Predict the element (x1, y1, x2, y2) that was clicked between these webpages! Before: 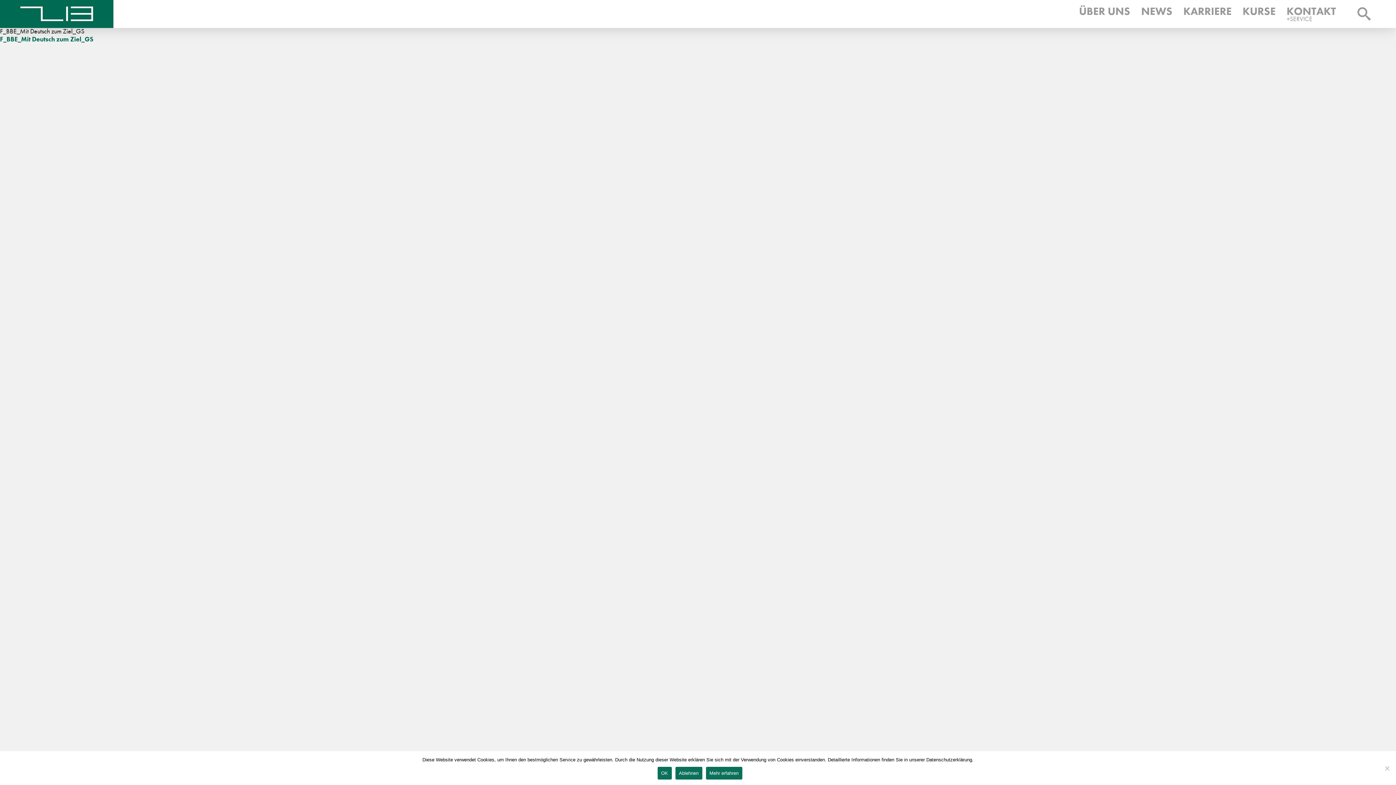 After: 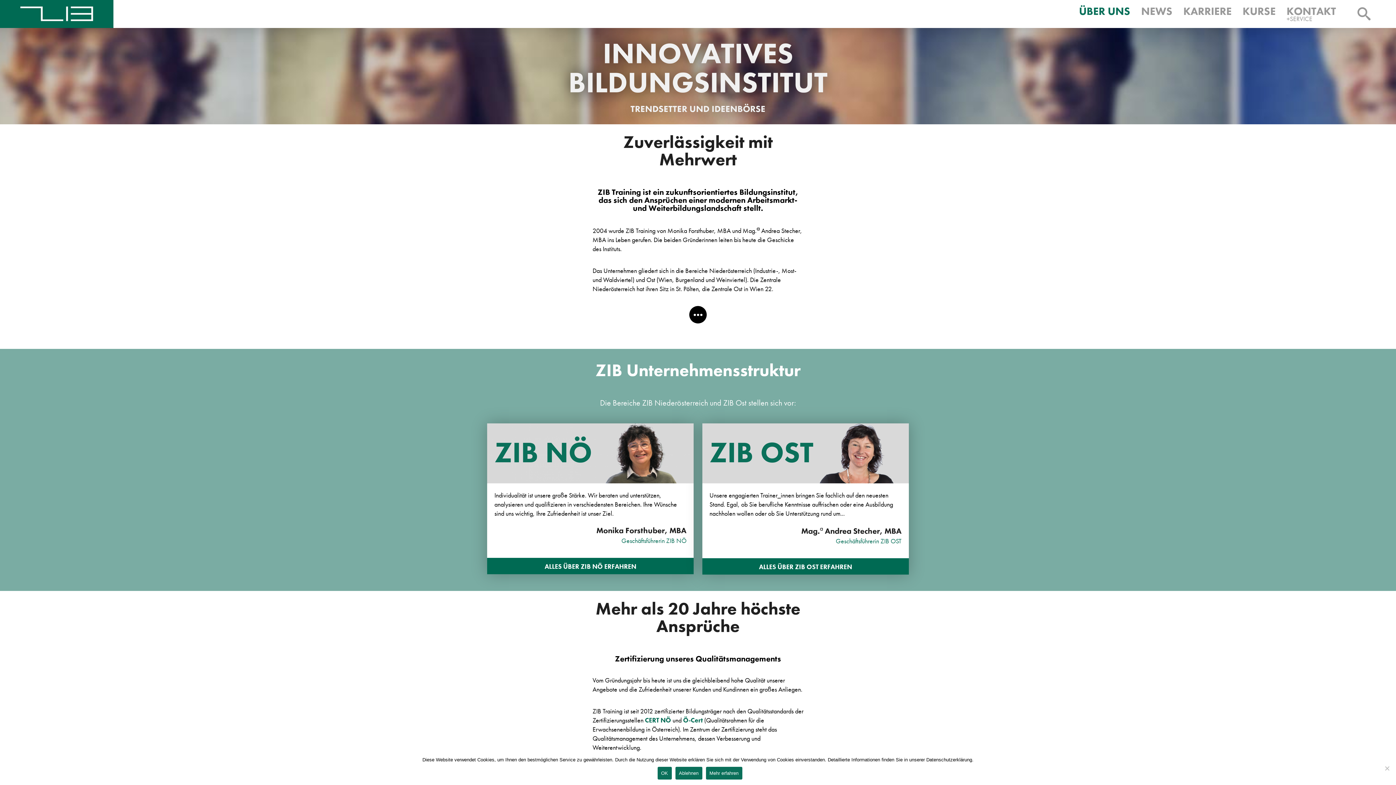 Action: label: ÜBER UNS bbox: (1079, 3, 1130, 23)